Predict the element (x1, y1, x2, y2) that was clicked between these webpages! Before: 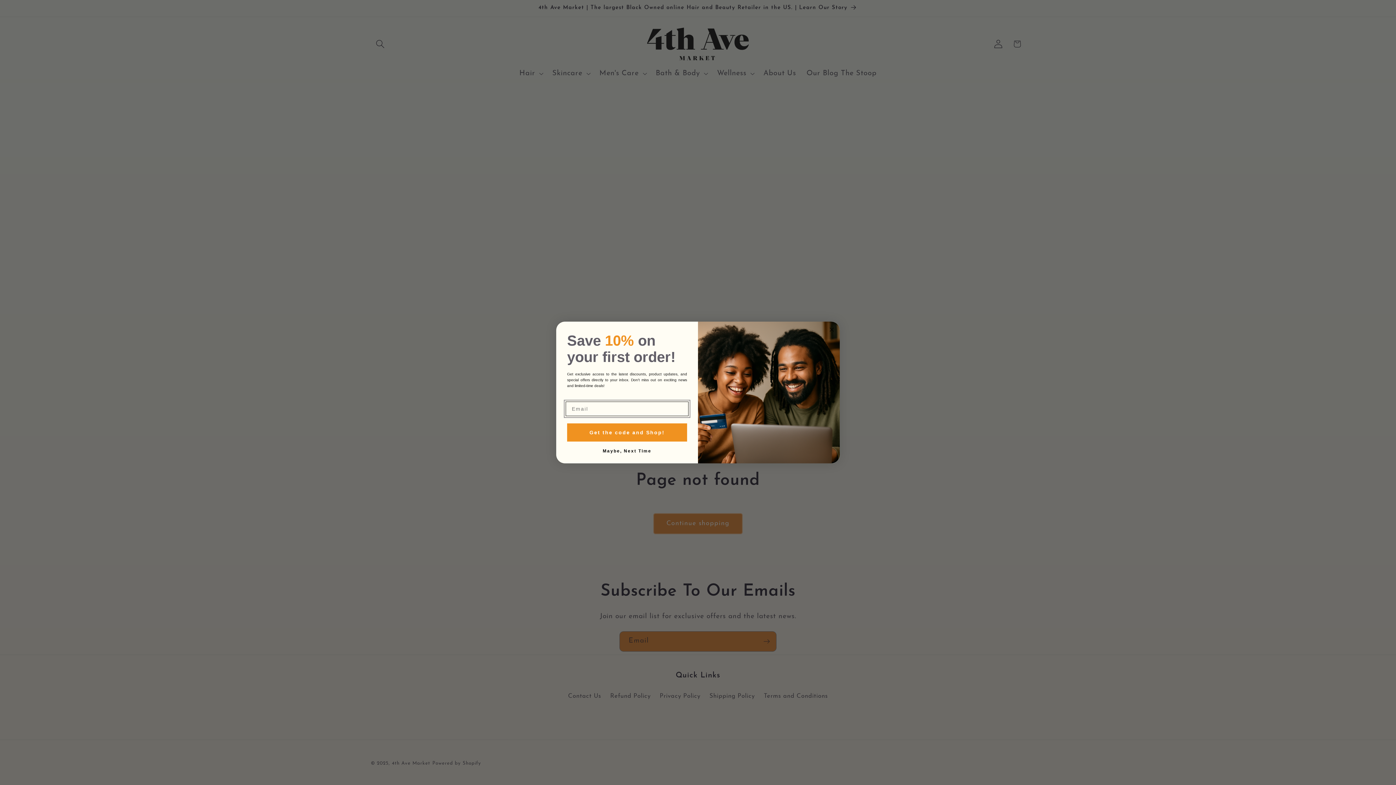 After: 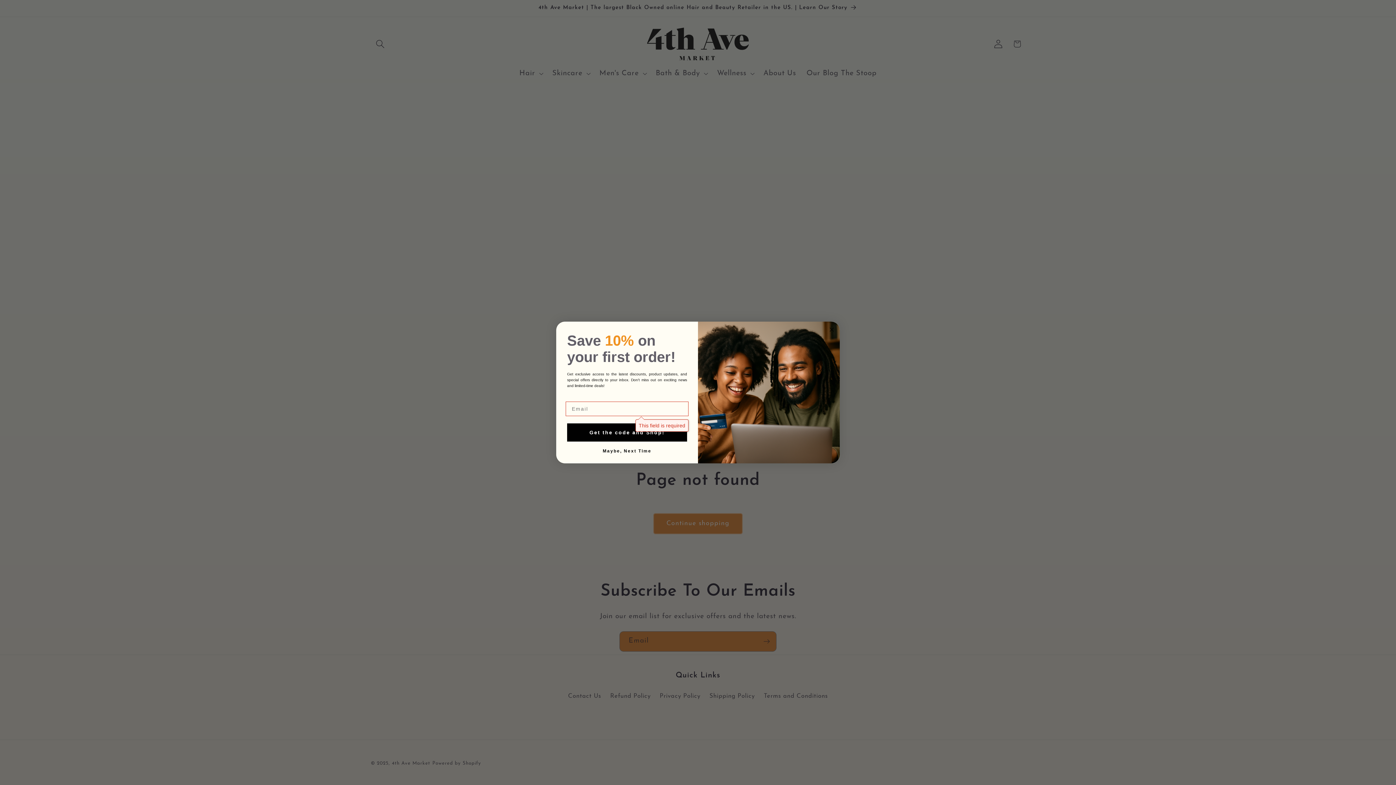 Action: label: Get the code and Shop! bbox: (567, 423, 687, 441)